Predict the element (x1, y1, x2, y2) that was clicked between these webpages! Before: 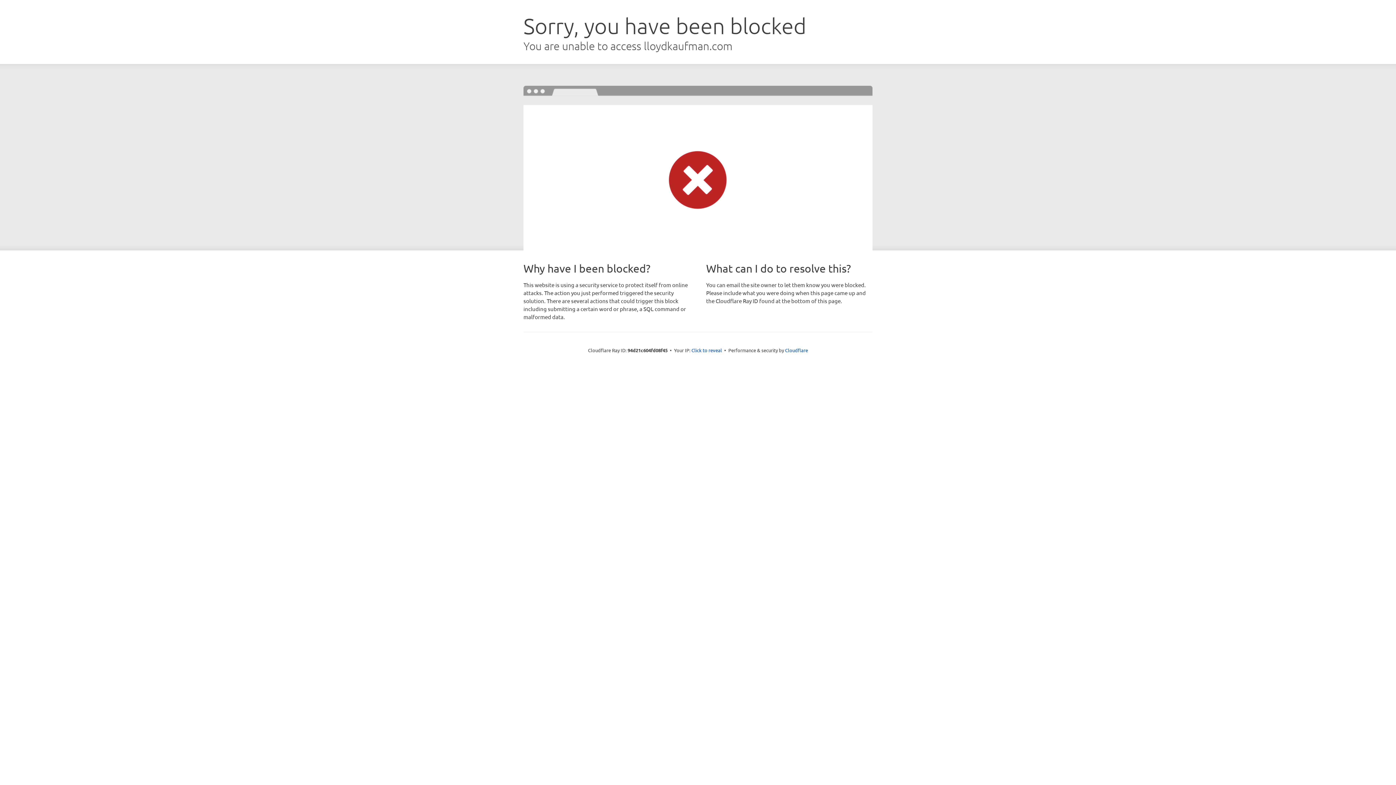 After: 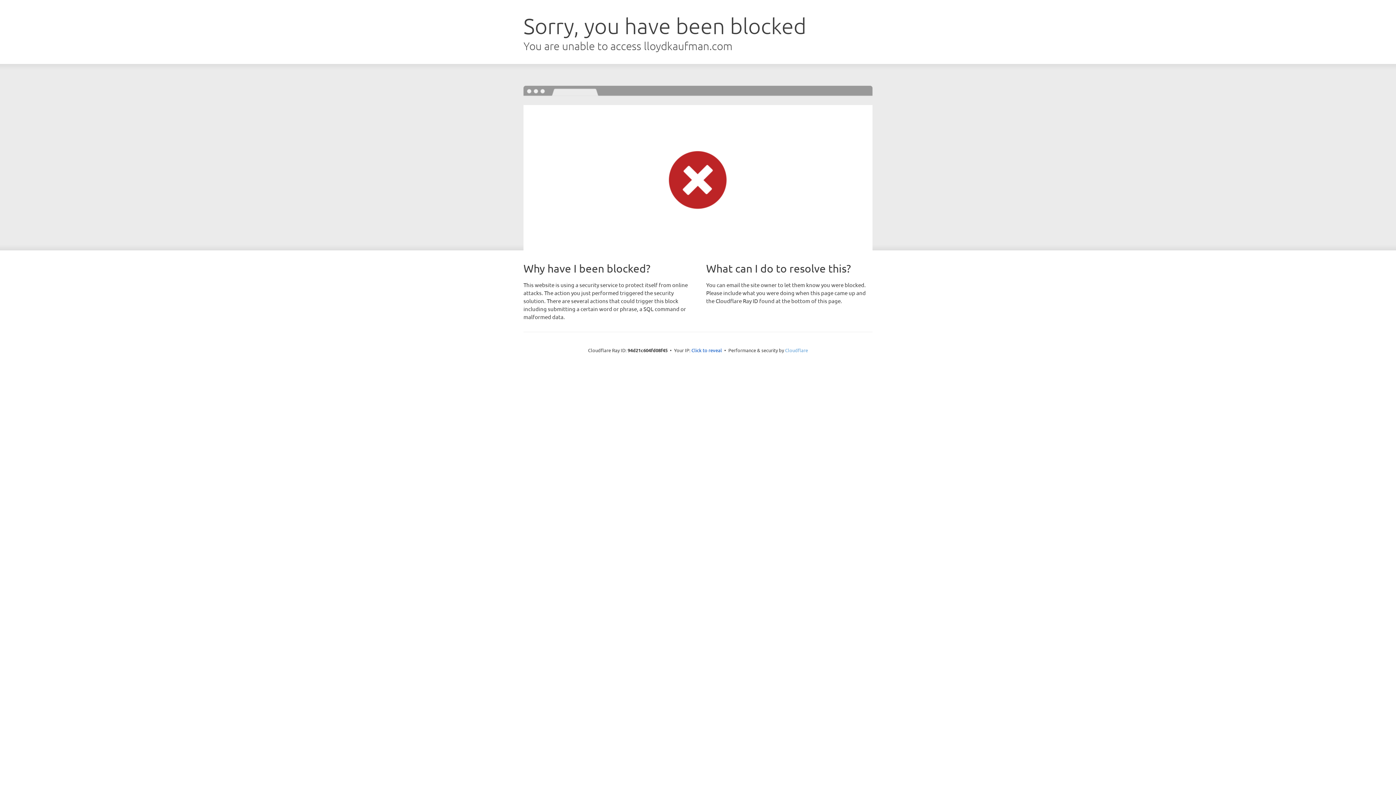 Action: bbox: (785, 347, 808, 353) label: Cloudflare